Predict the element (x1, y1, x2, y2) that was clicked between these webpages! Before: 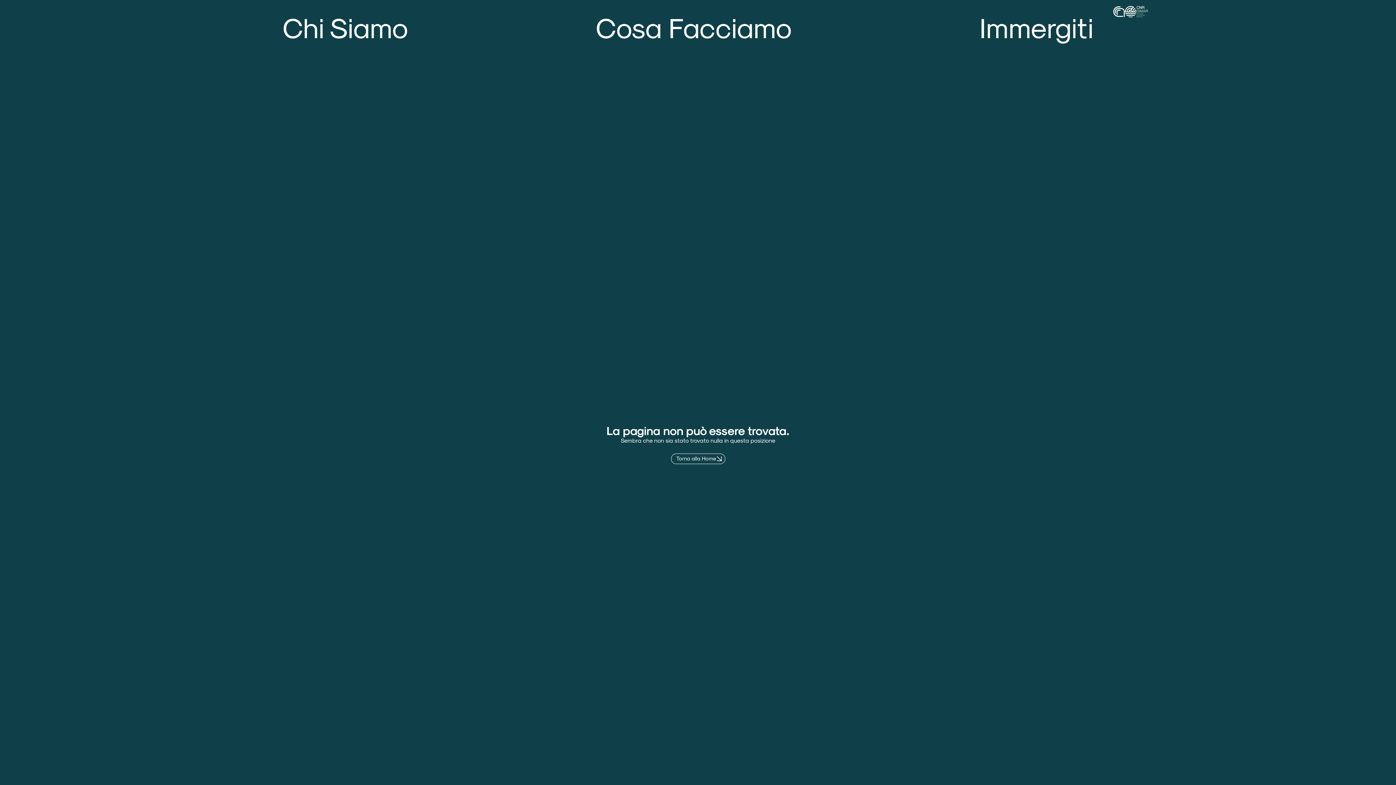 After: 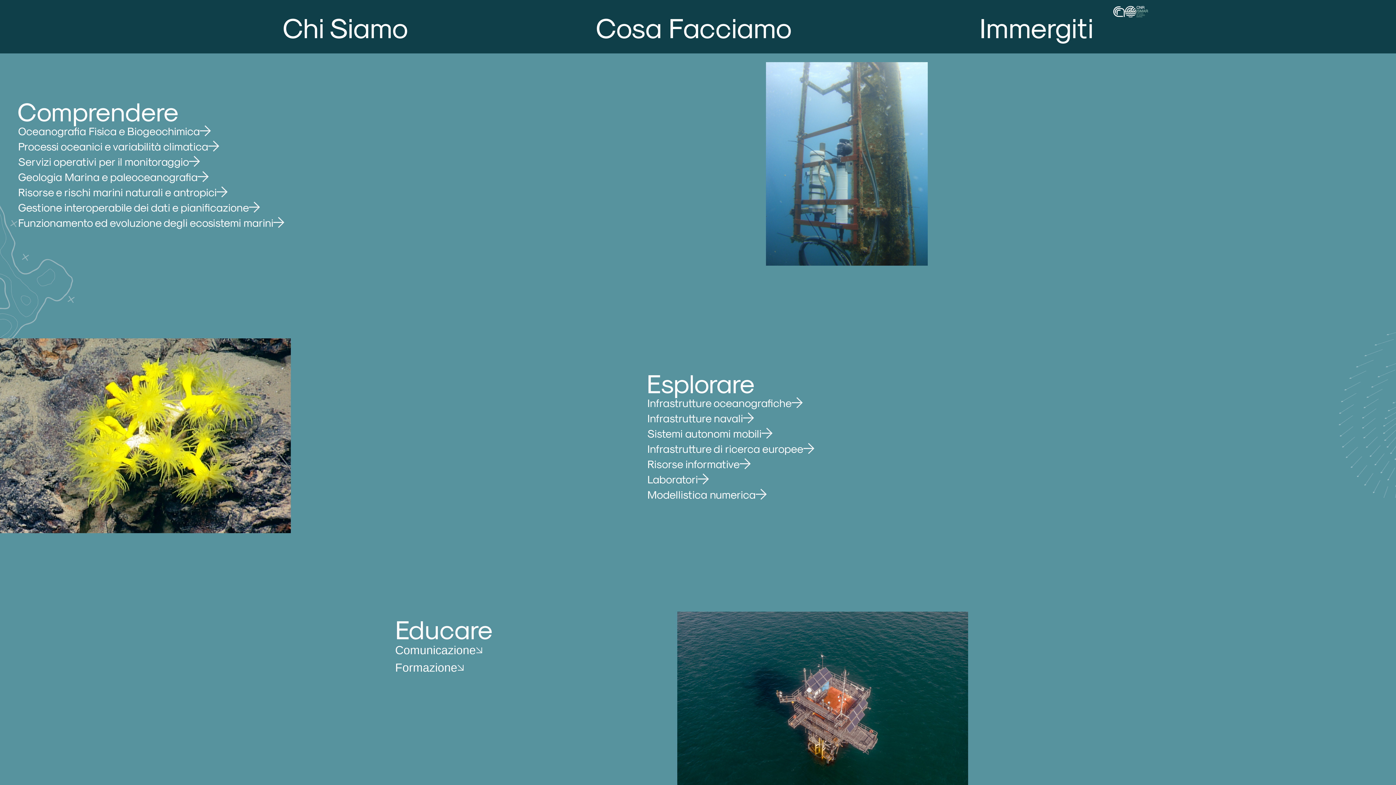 Action: label: Cosa Facciamo bbox: (596, 5, 792, 47)